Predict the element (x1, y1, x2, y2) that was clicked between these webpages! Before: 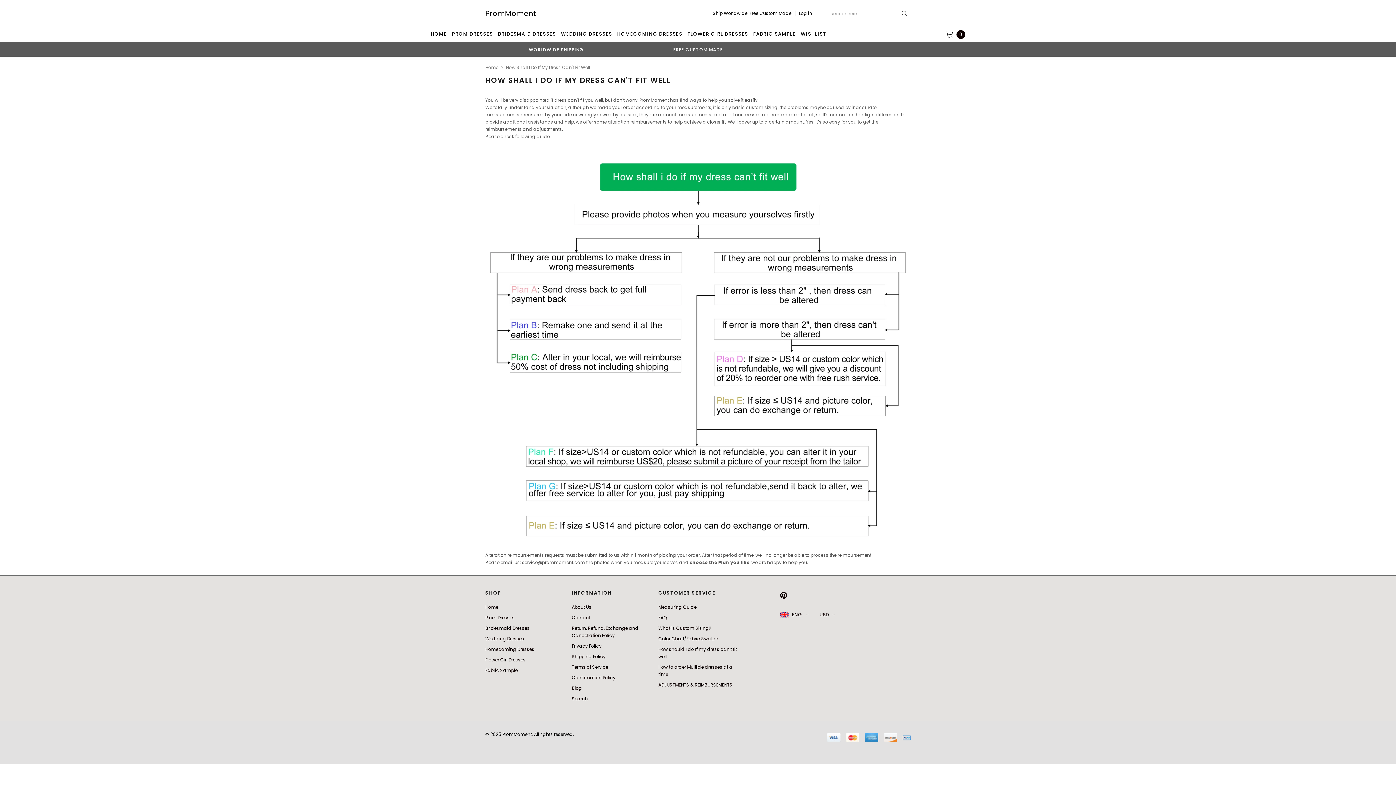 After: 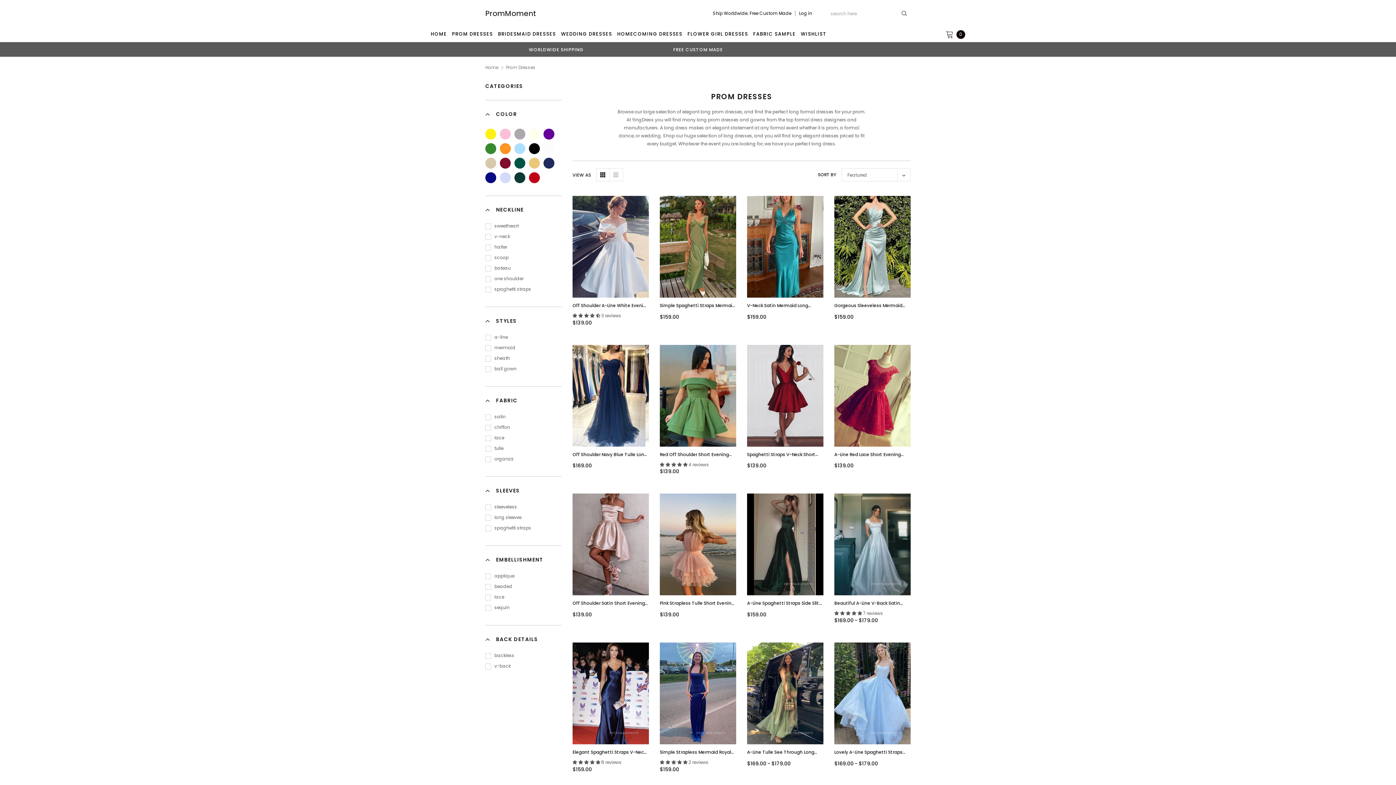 Action: bbox: (449, 26, 495, 41) label: PROM DRESSES